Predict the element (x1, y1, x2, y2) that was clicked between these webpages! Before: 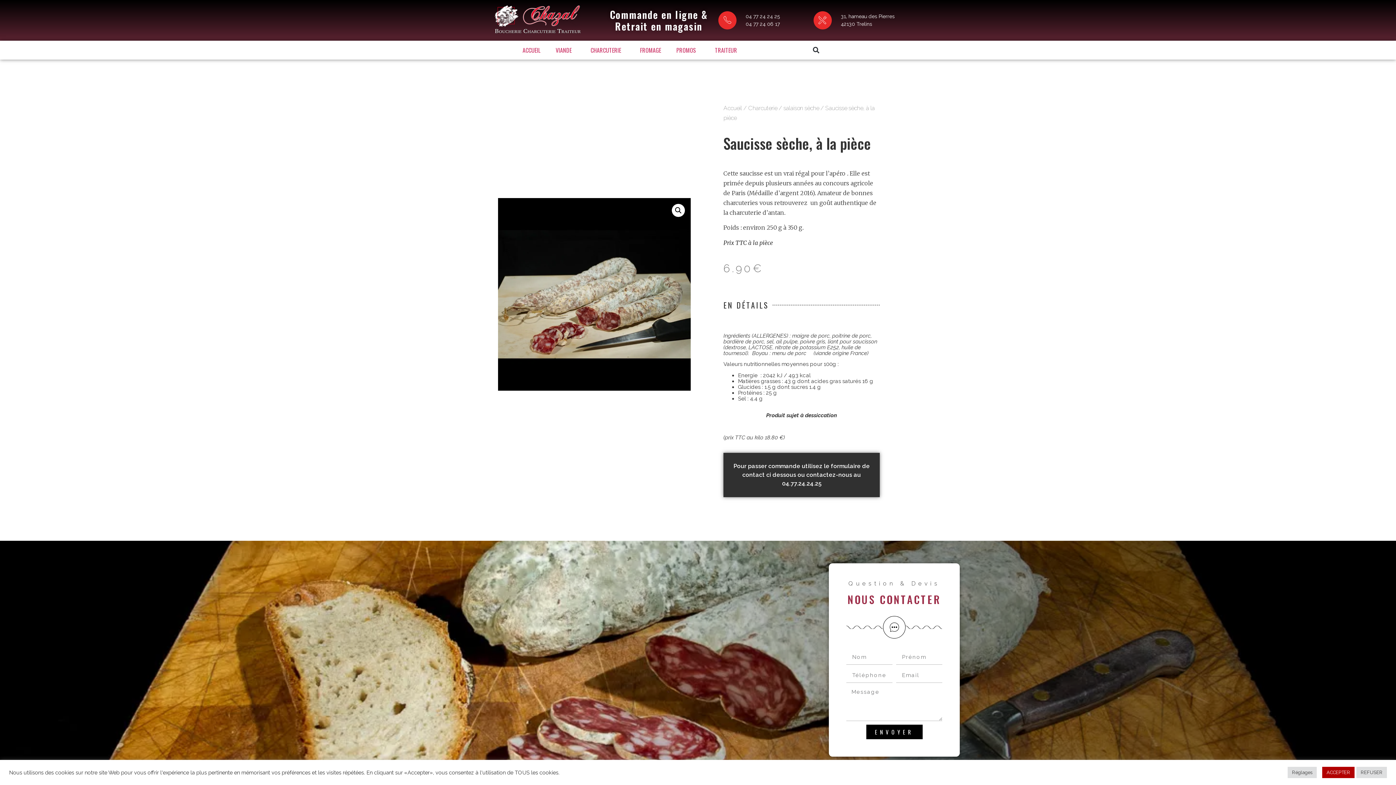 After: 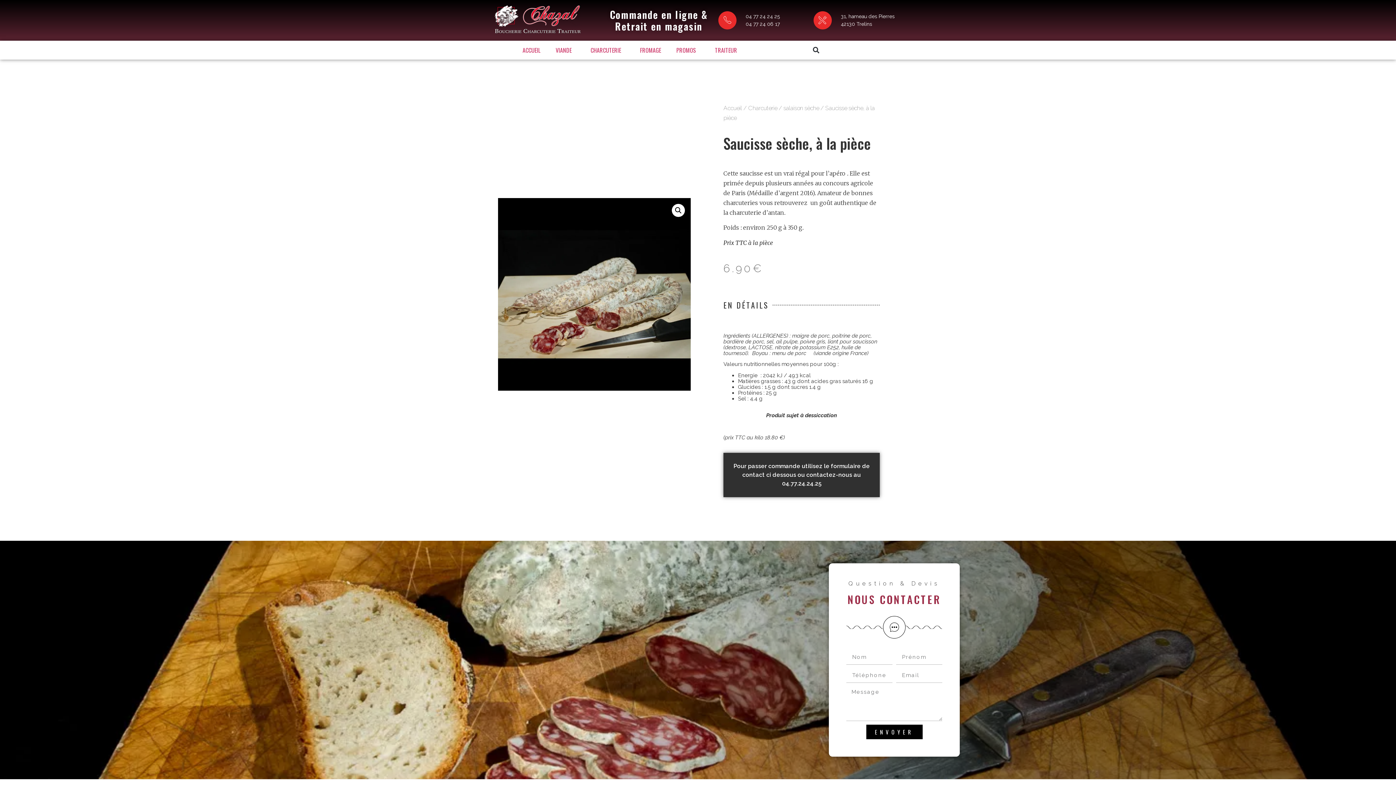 Action: label: ACCEPTER bbox: (1322, 767, 1354, 778)